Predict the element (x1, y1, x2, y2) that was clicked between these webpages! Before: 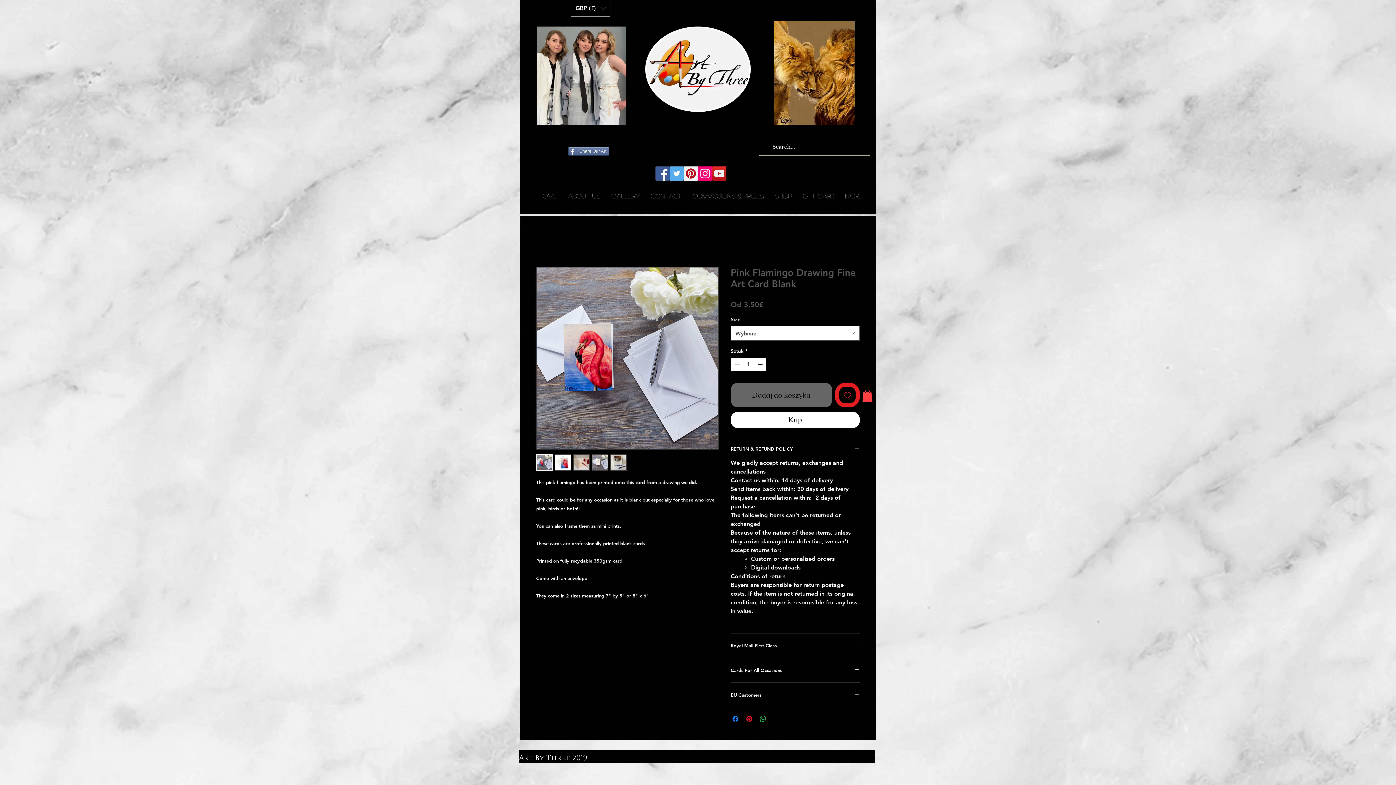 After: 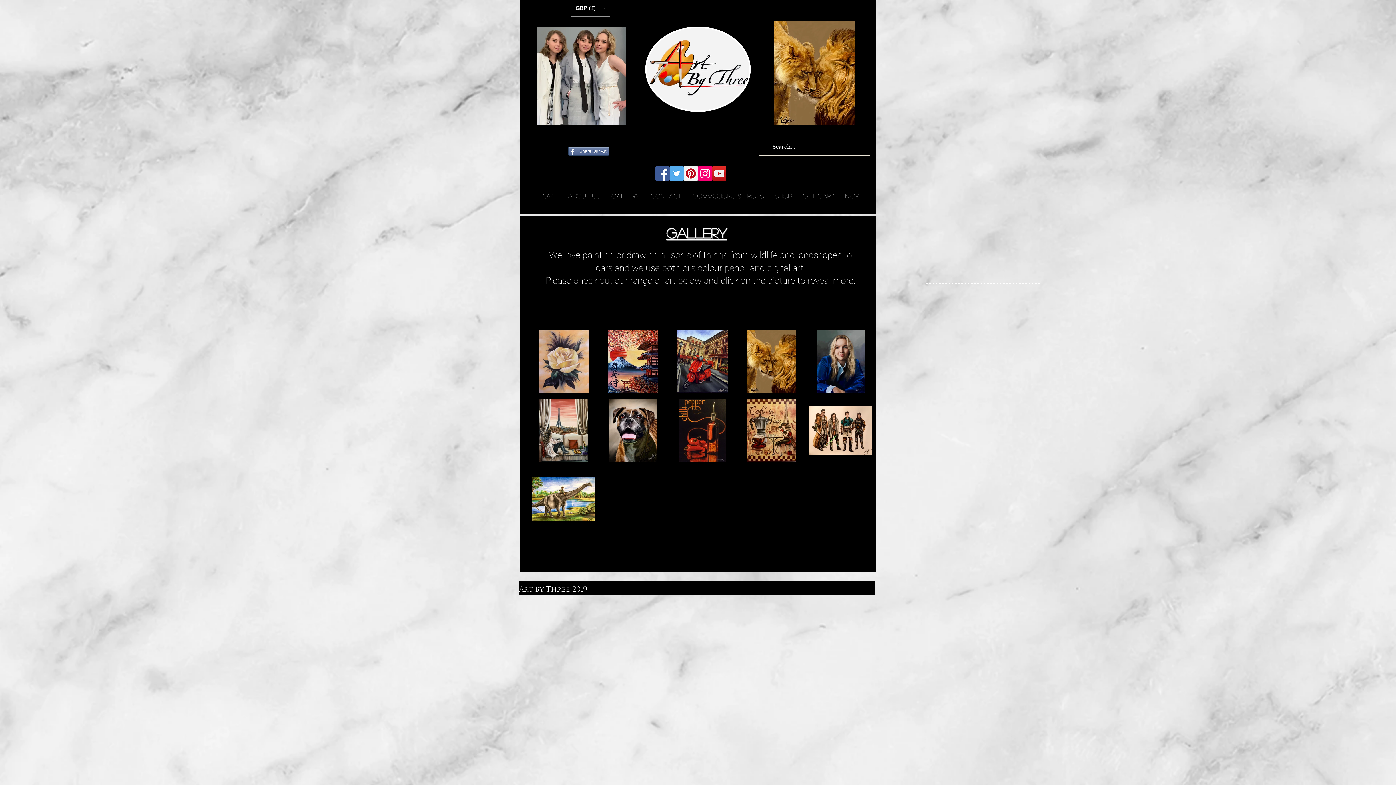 Action: bbox: (606, 182, 645, 210) label: Gallery